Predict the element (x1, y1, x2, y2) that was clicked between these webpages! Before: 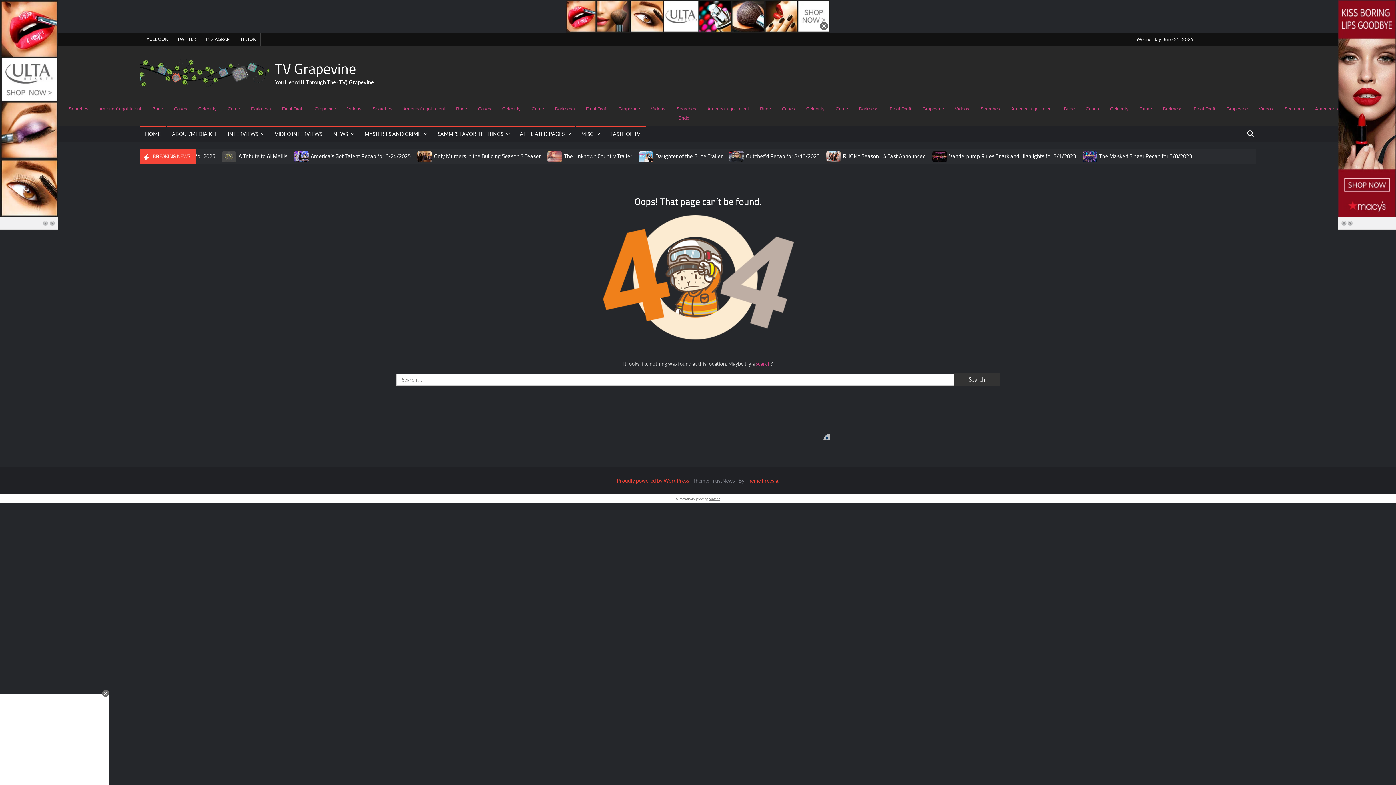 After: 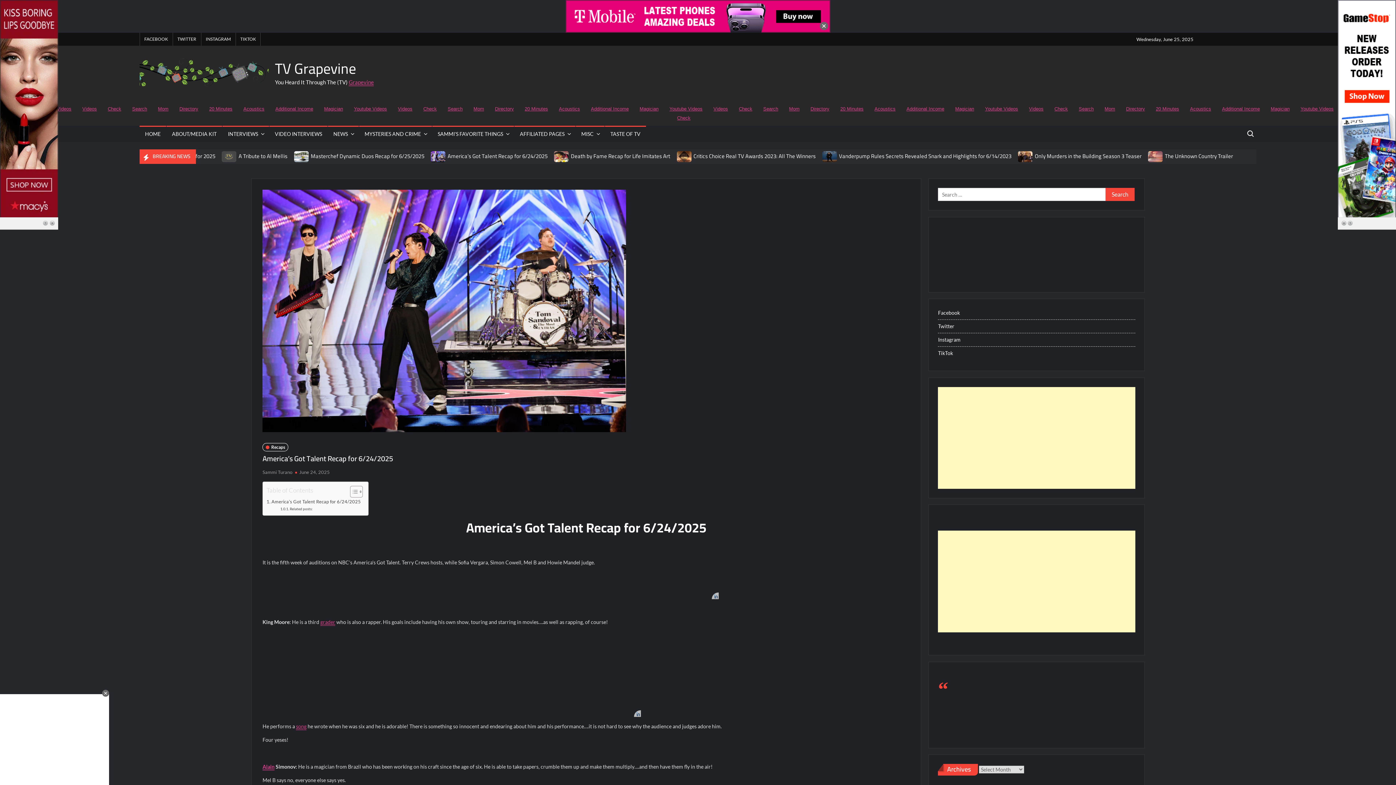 Action: bbox: (294, 152, 309, 159)